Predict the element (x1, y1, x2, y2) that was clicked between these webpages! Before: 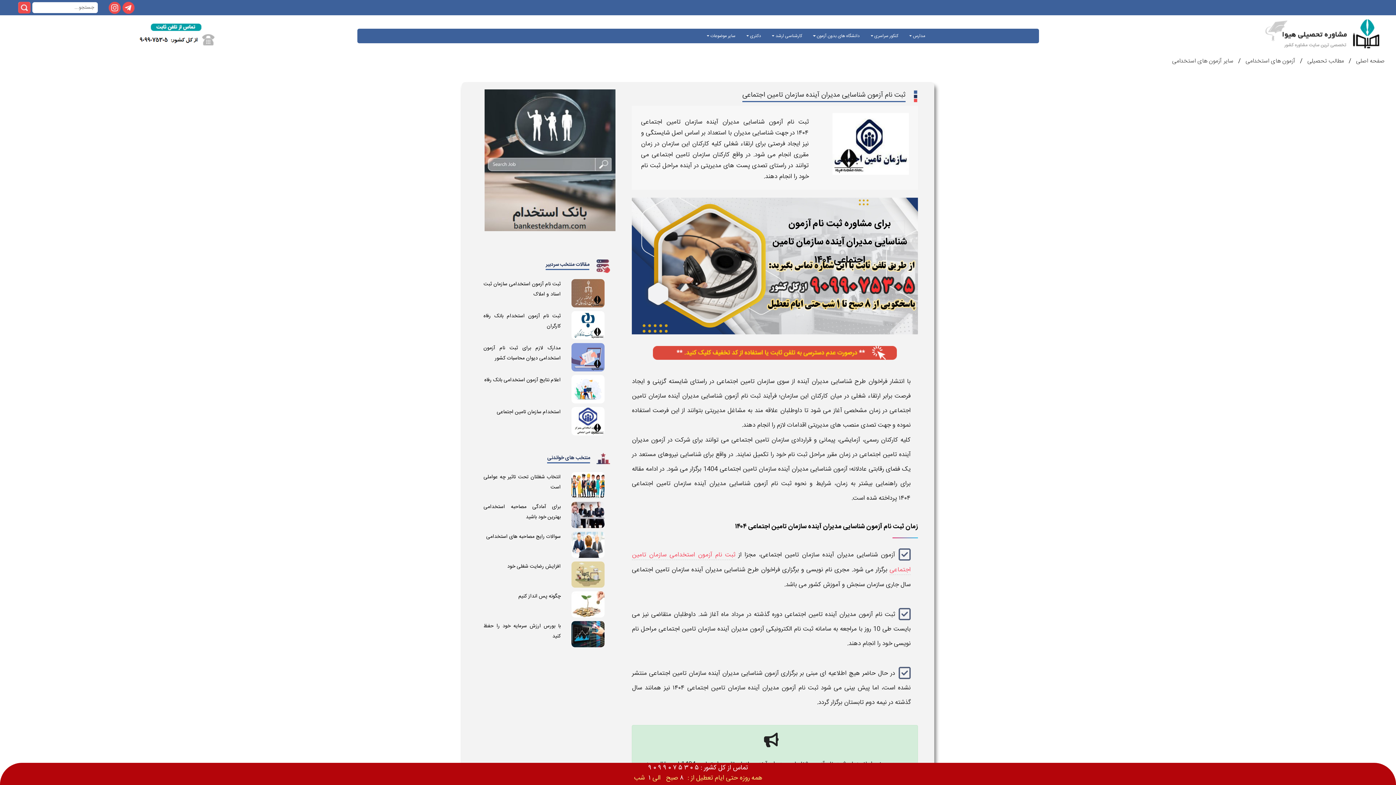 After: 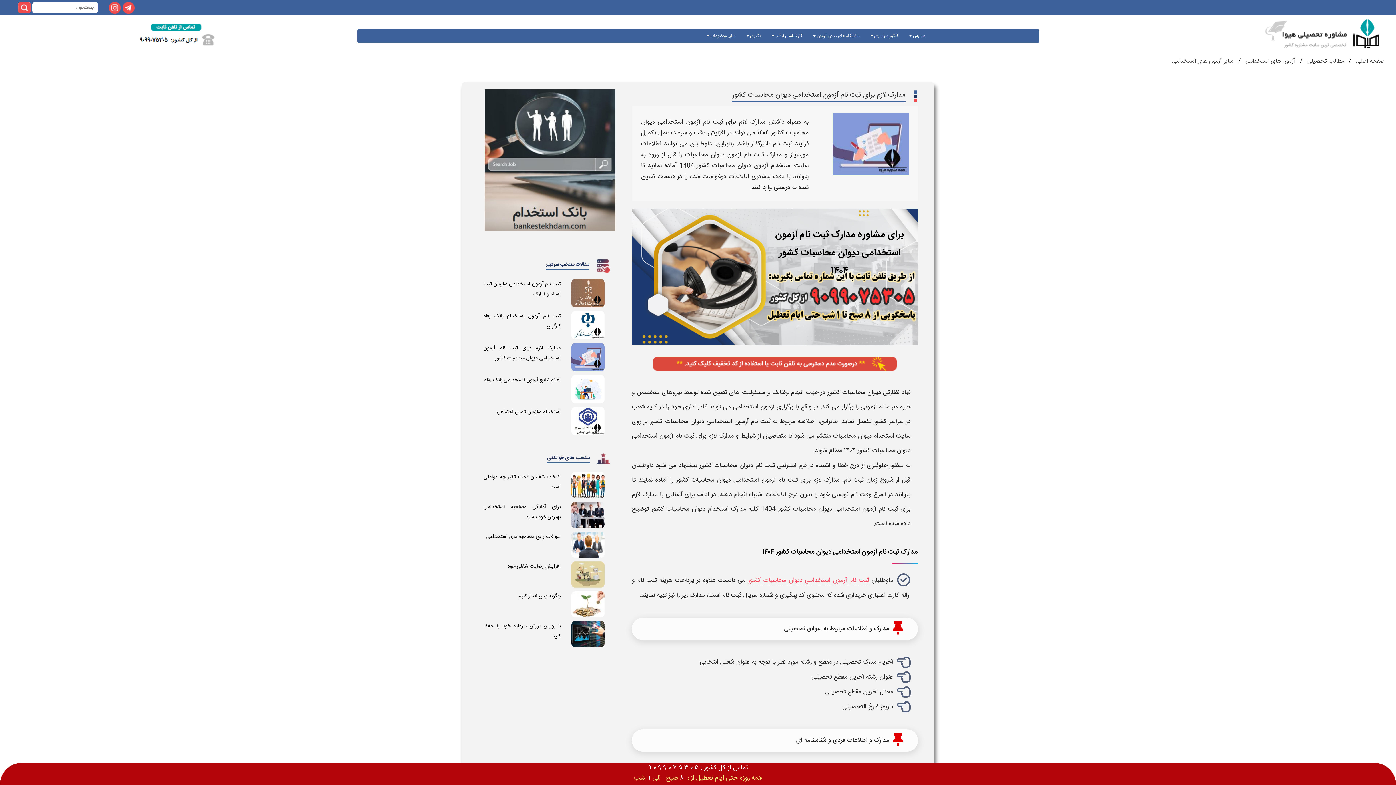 Action: bbox: (571, 351, 604, 360)